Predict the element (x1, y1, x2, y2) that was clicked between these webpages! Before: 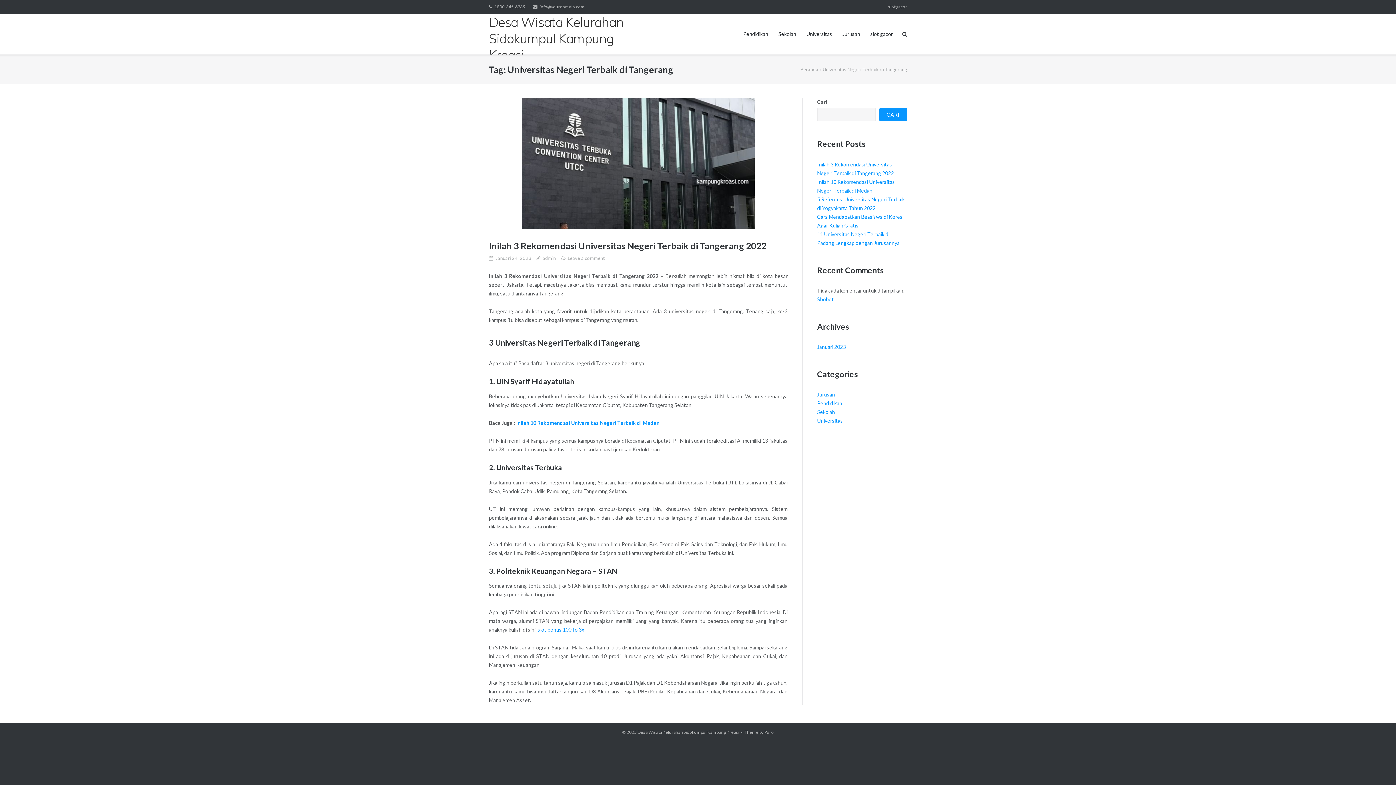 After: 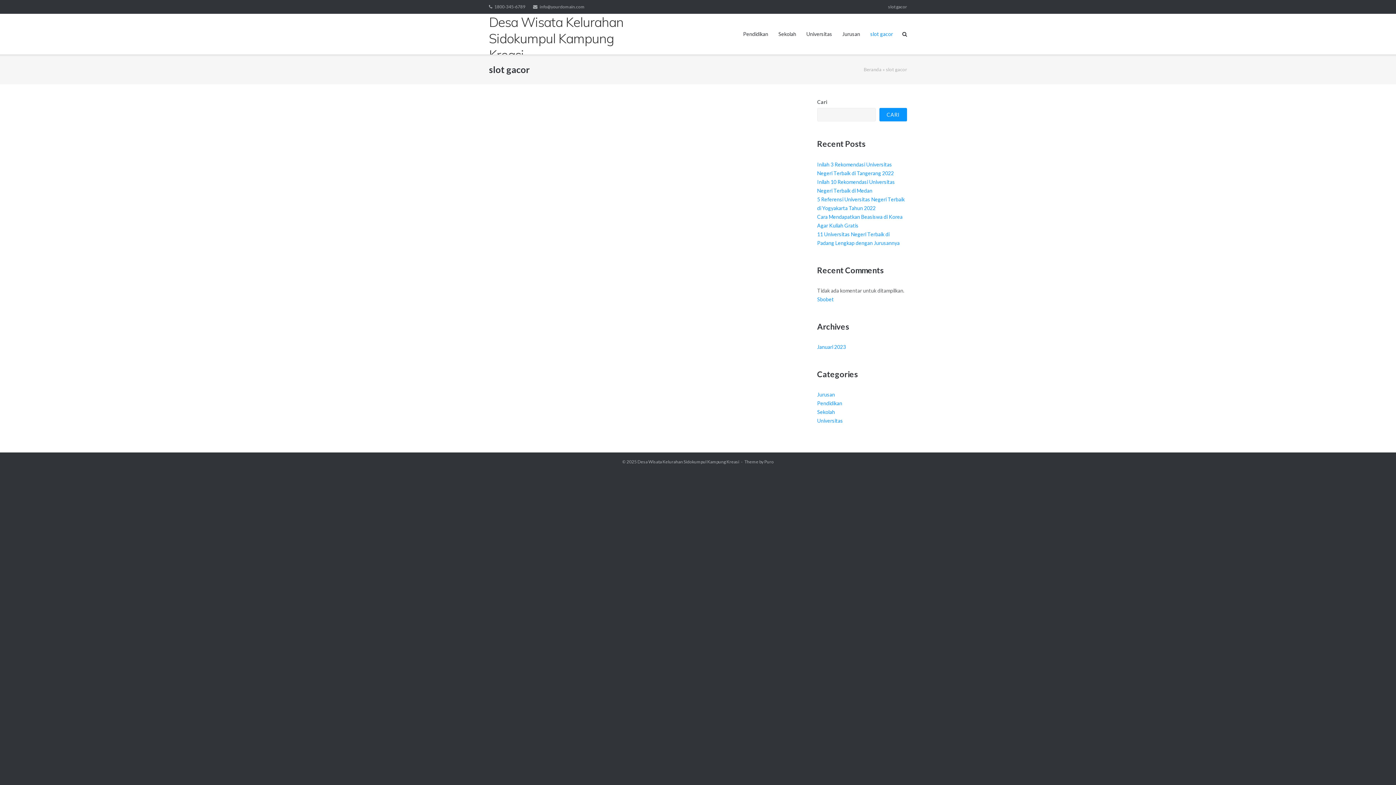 Action: bbox: (888, 0, 907, 13) label: slot gacor